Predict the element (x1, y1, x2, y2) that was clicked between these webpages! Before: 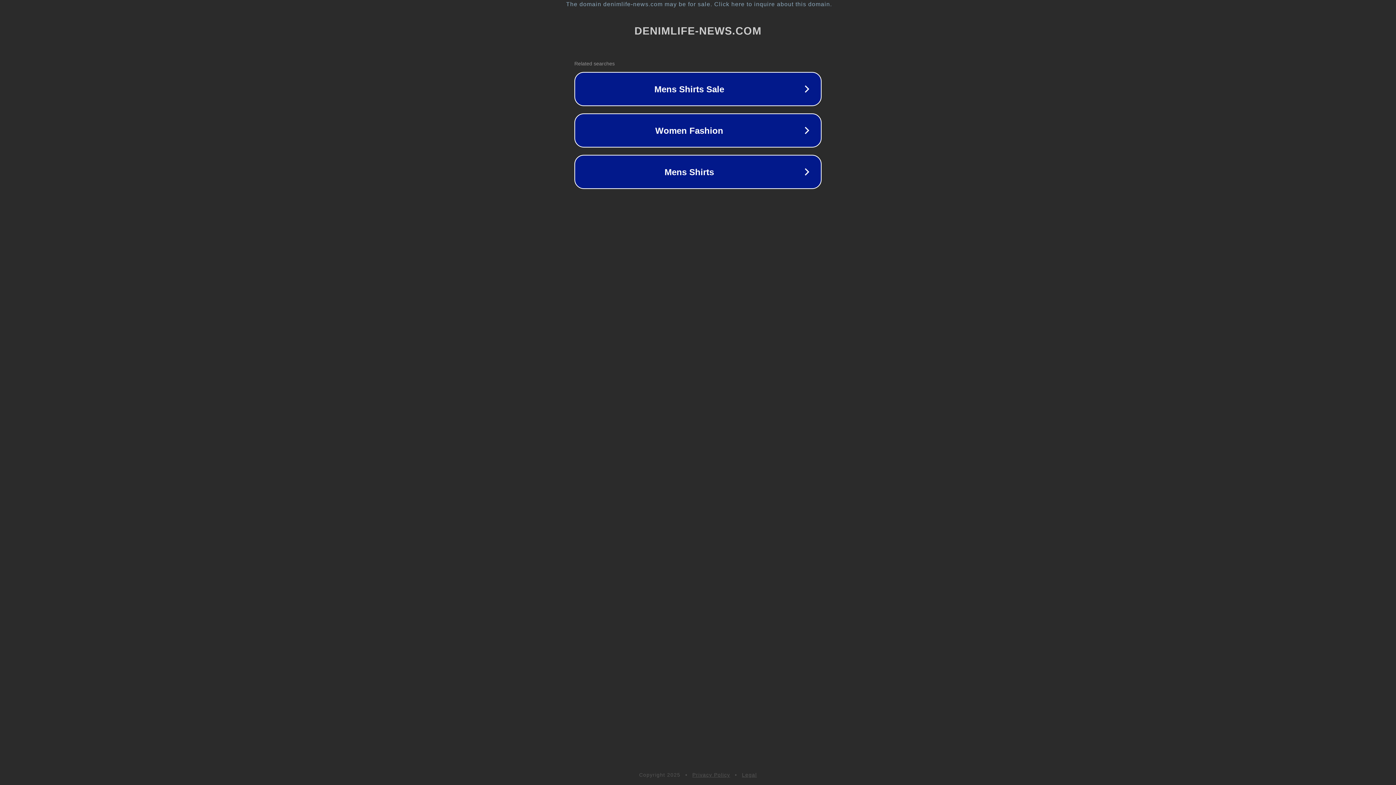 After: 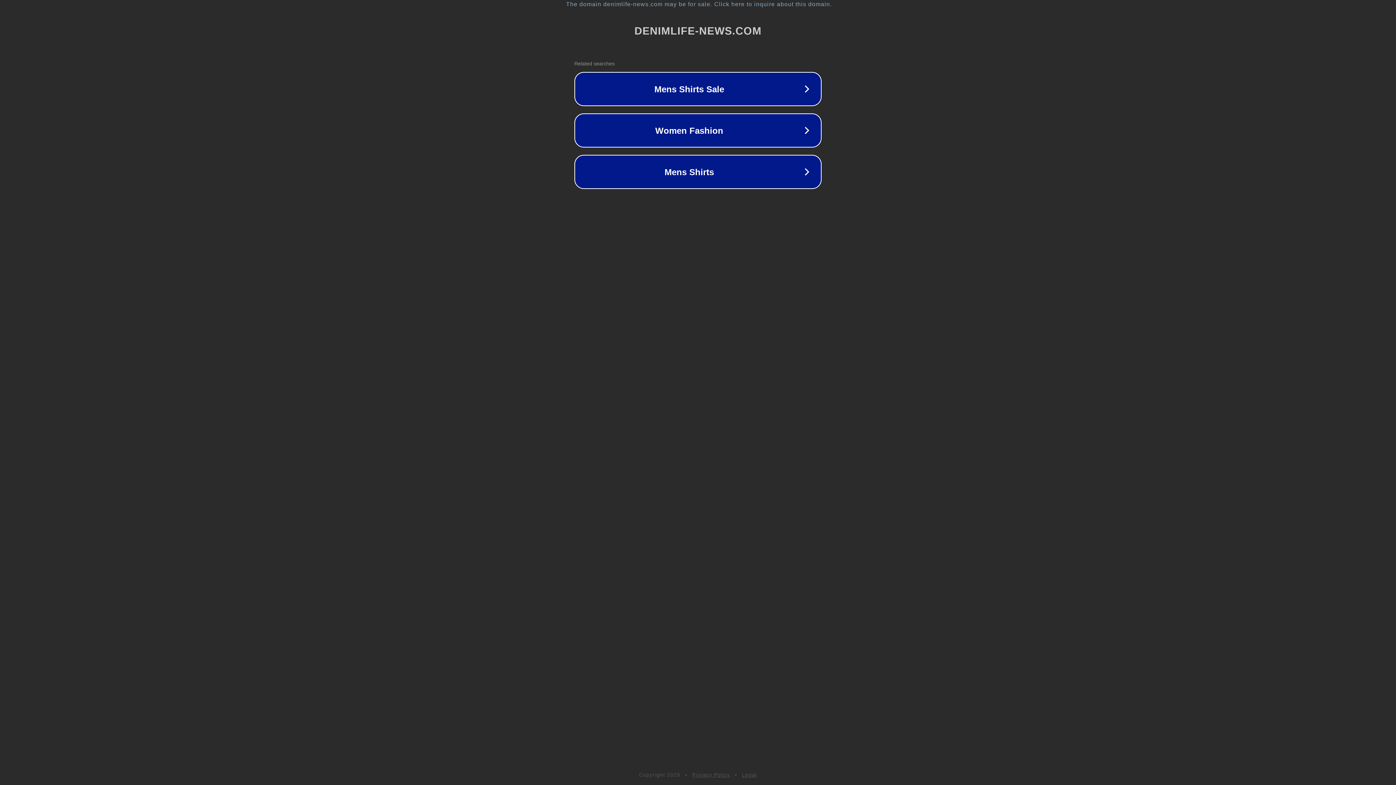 Action: bbox: (742, 772, 757, 778) label: Legal